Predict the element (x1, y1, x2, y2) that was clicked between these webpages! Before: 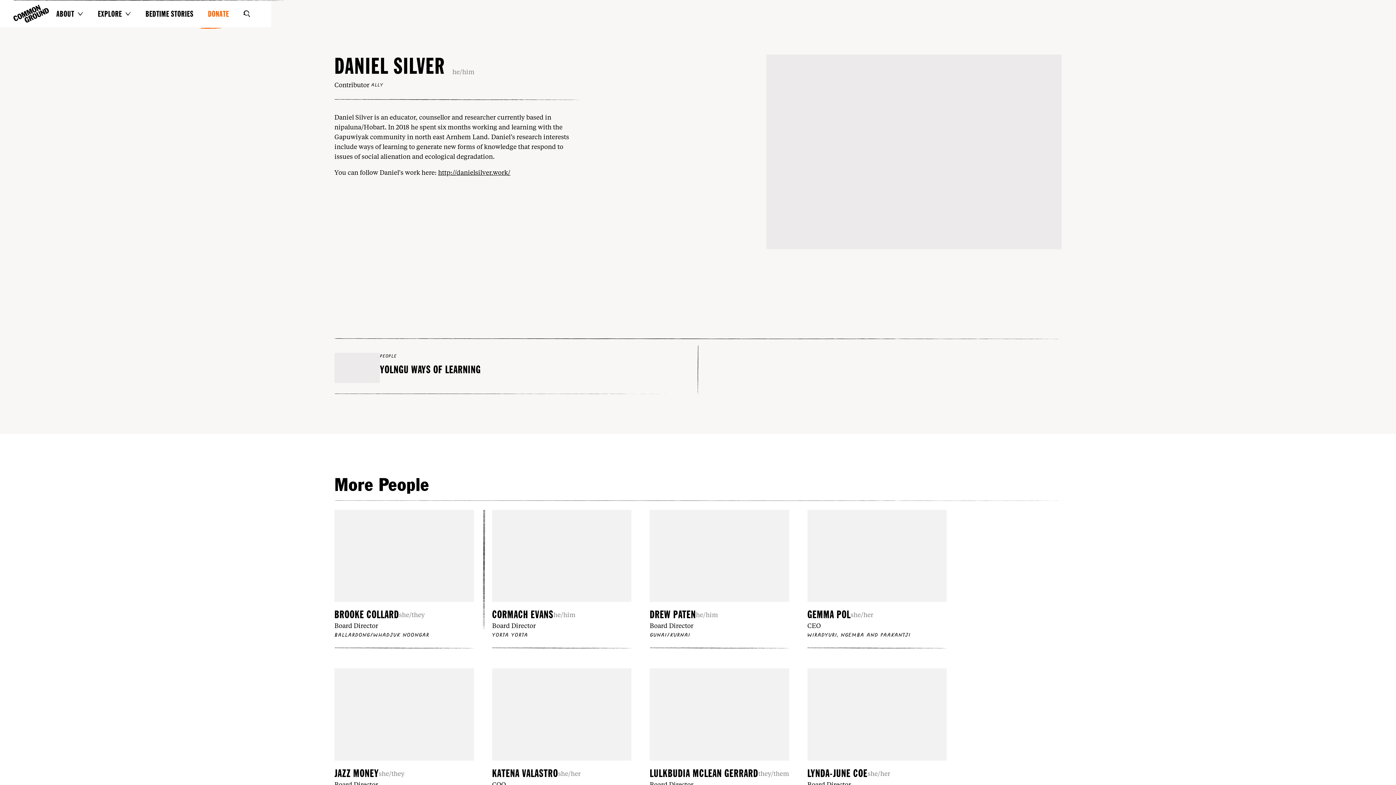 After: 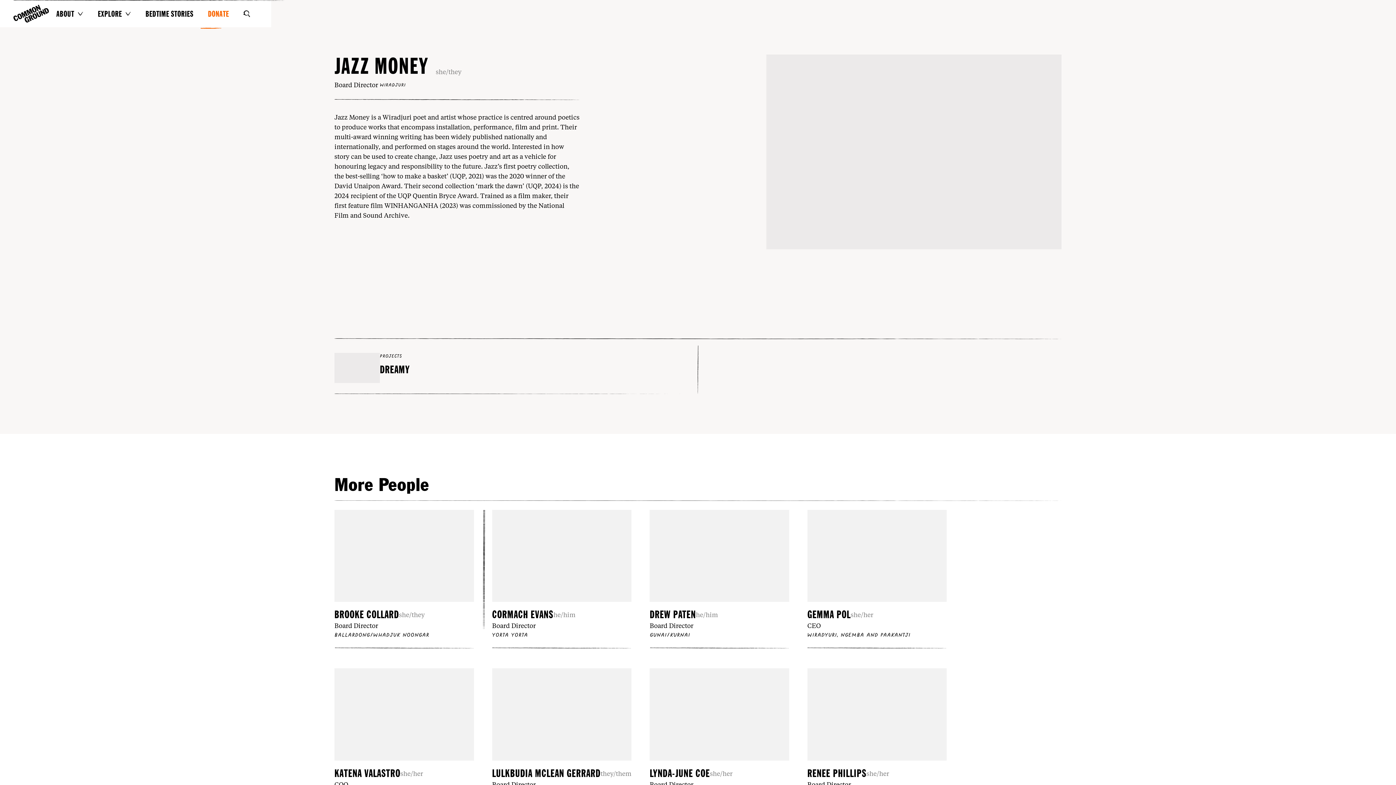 Action: bbox: (334, 668, 474, 798) label: JAZZ MONEY
she/they
Board Director
WIRADJURI